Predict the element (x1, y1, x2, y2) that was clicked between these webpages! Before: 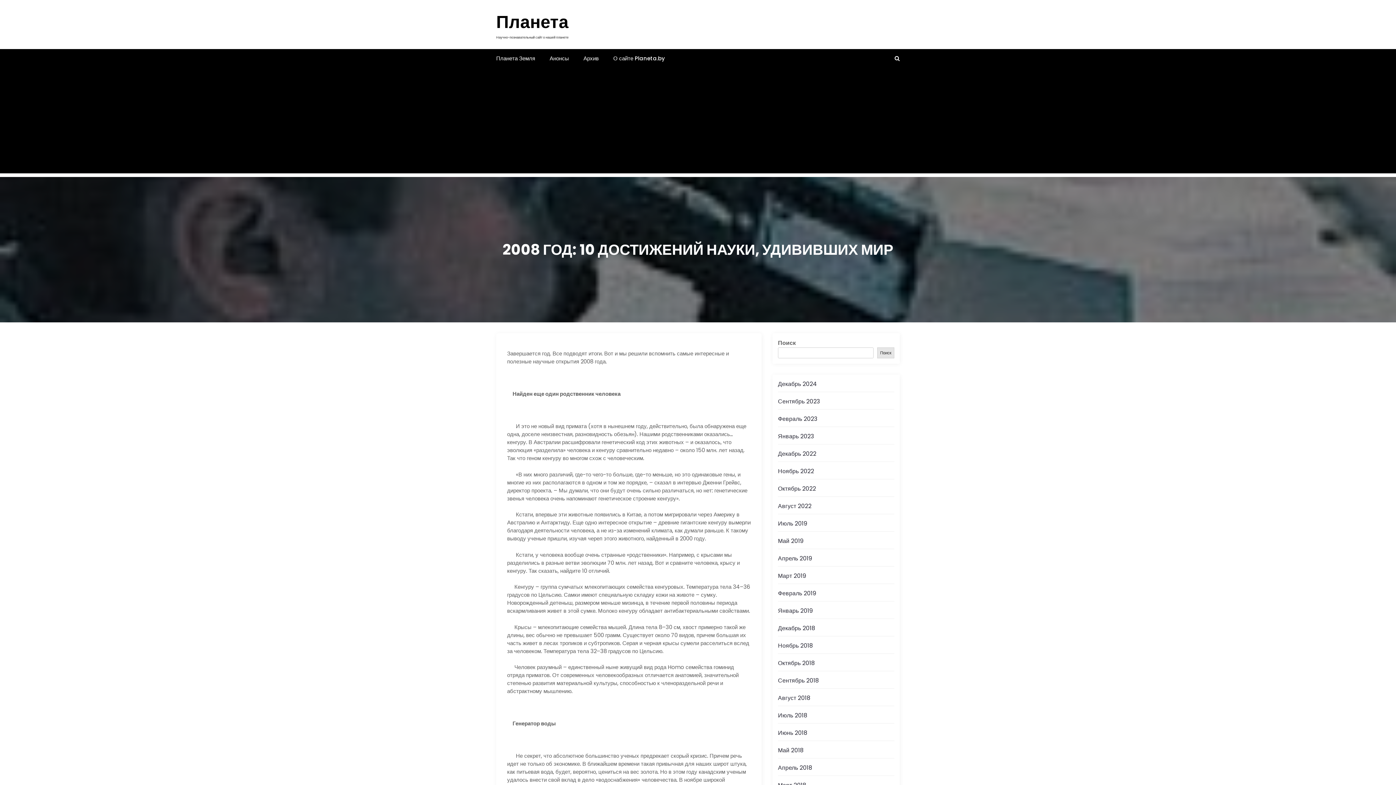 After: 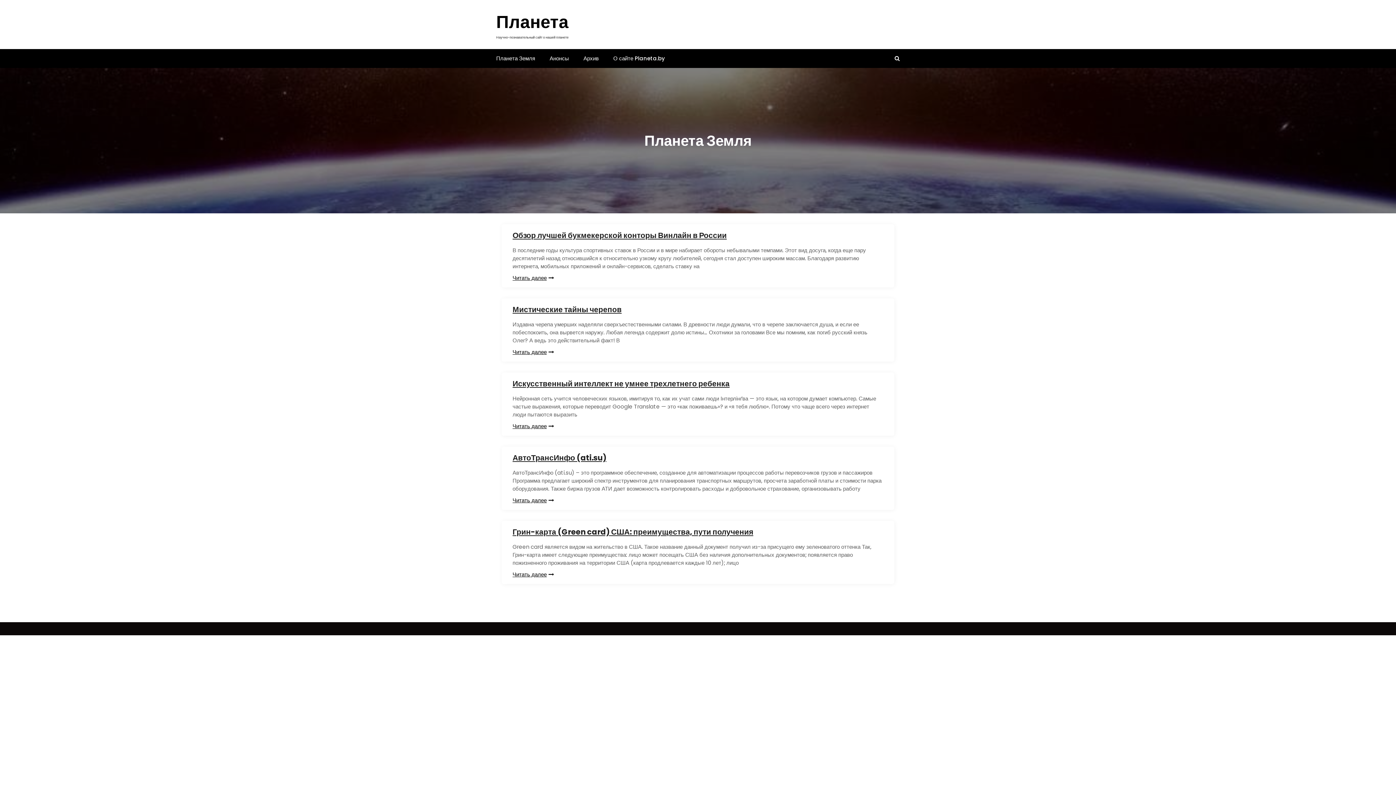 Action: label: Планета bbox: (496, 9, 568, 34)